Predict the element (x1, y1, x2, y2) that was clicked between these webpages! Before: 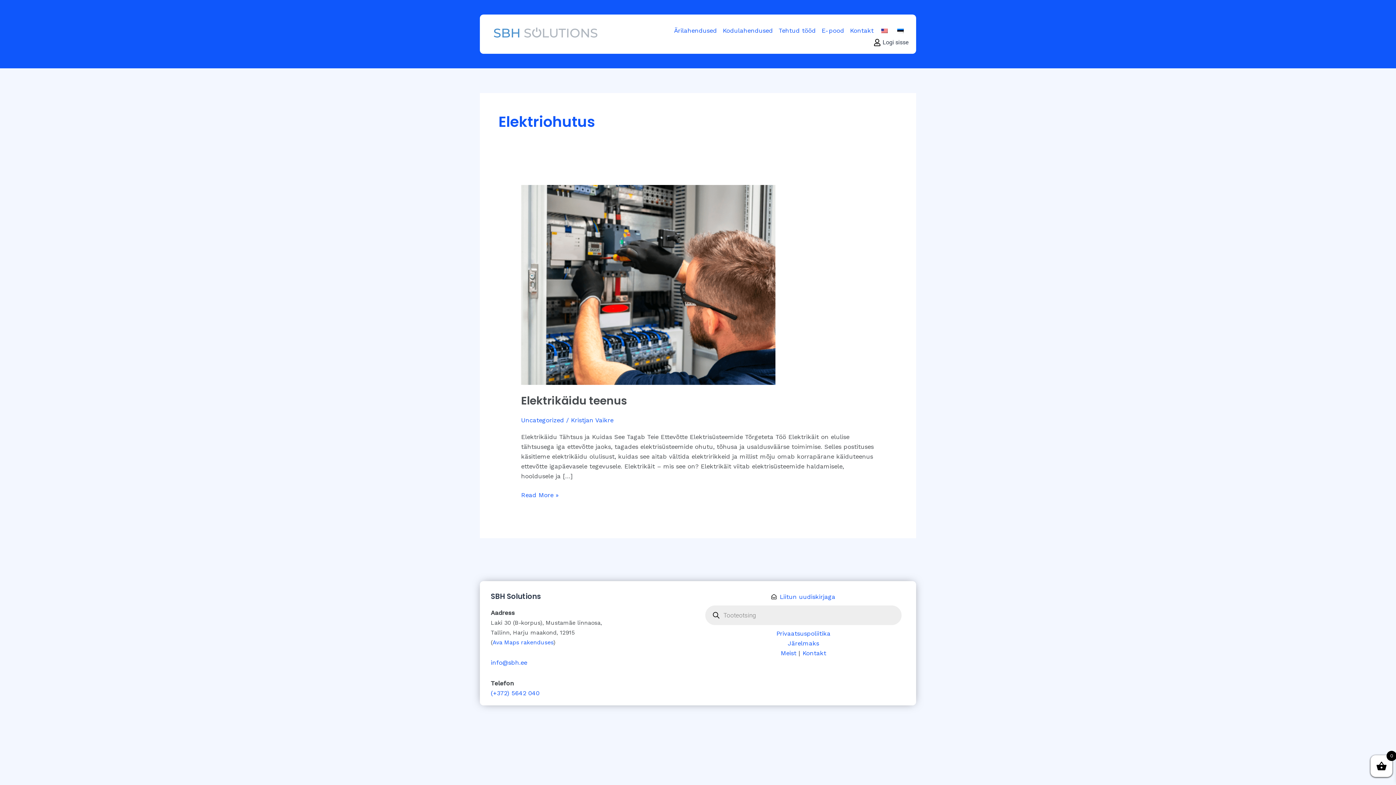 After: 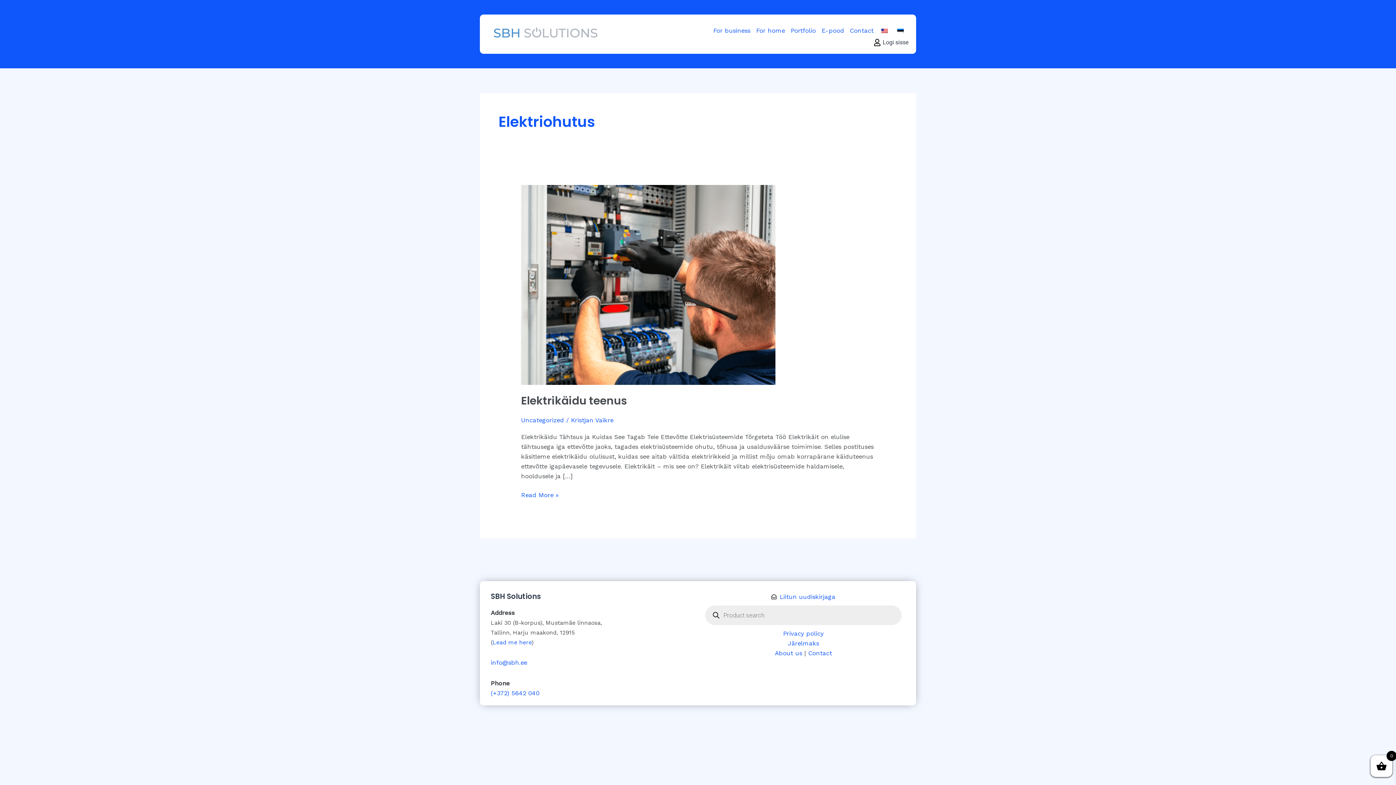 Action: bbox: (876, 22, 892, 38)